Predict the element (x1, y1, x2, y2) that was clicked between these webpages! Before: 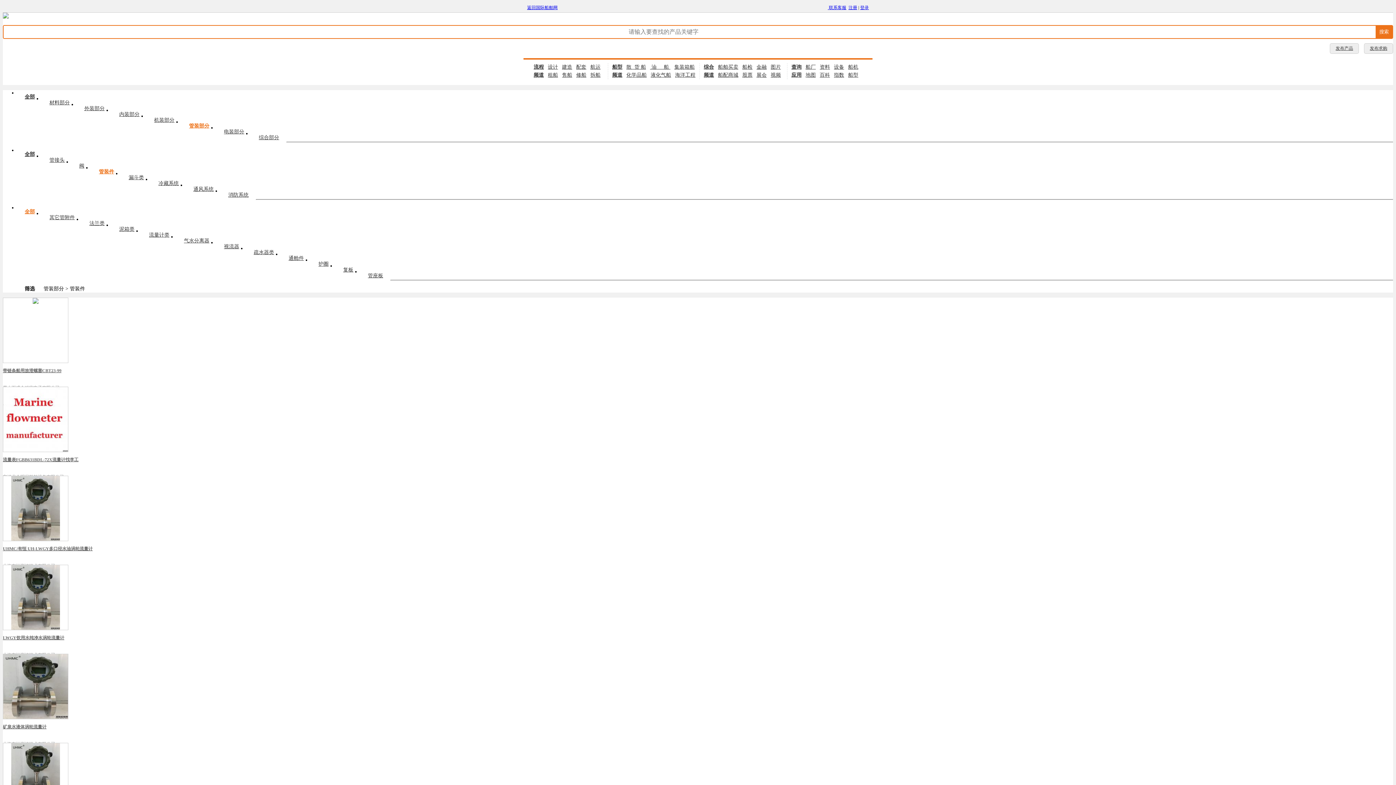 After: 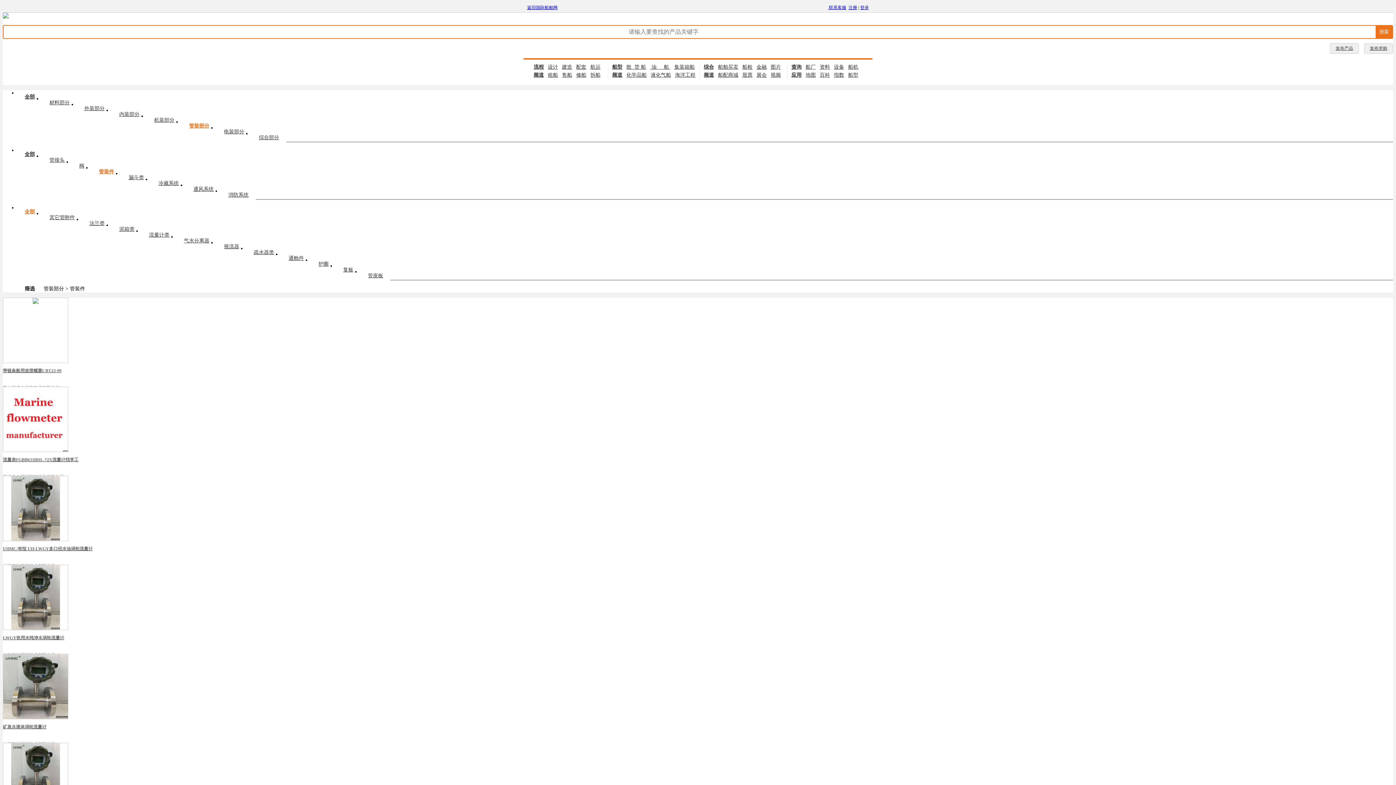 Action: label: 应用 bbox: (791, 72, 801, 77)